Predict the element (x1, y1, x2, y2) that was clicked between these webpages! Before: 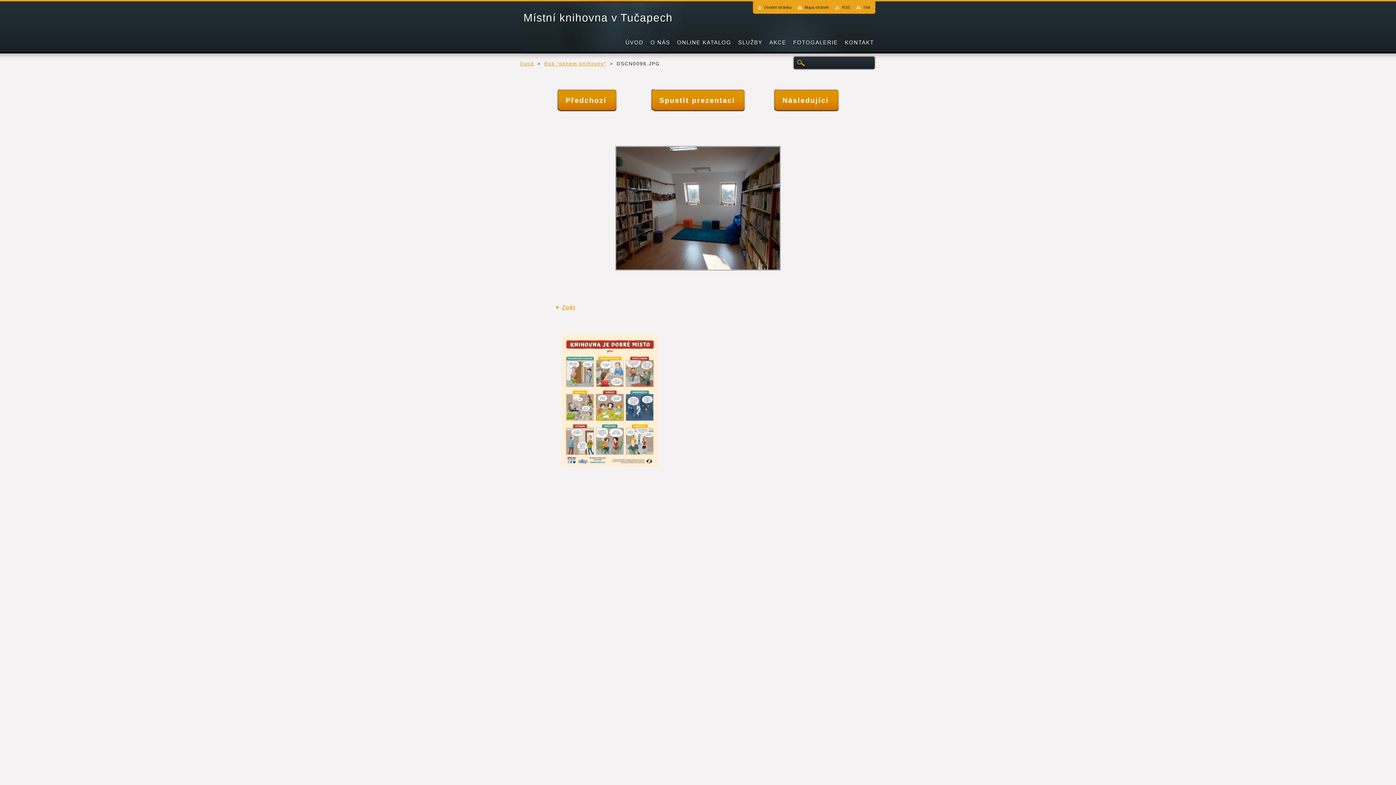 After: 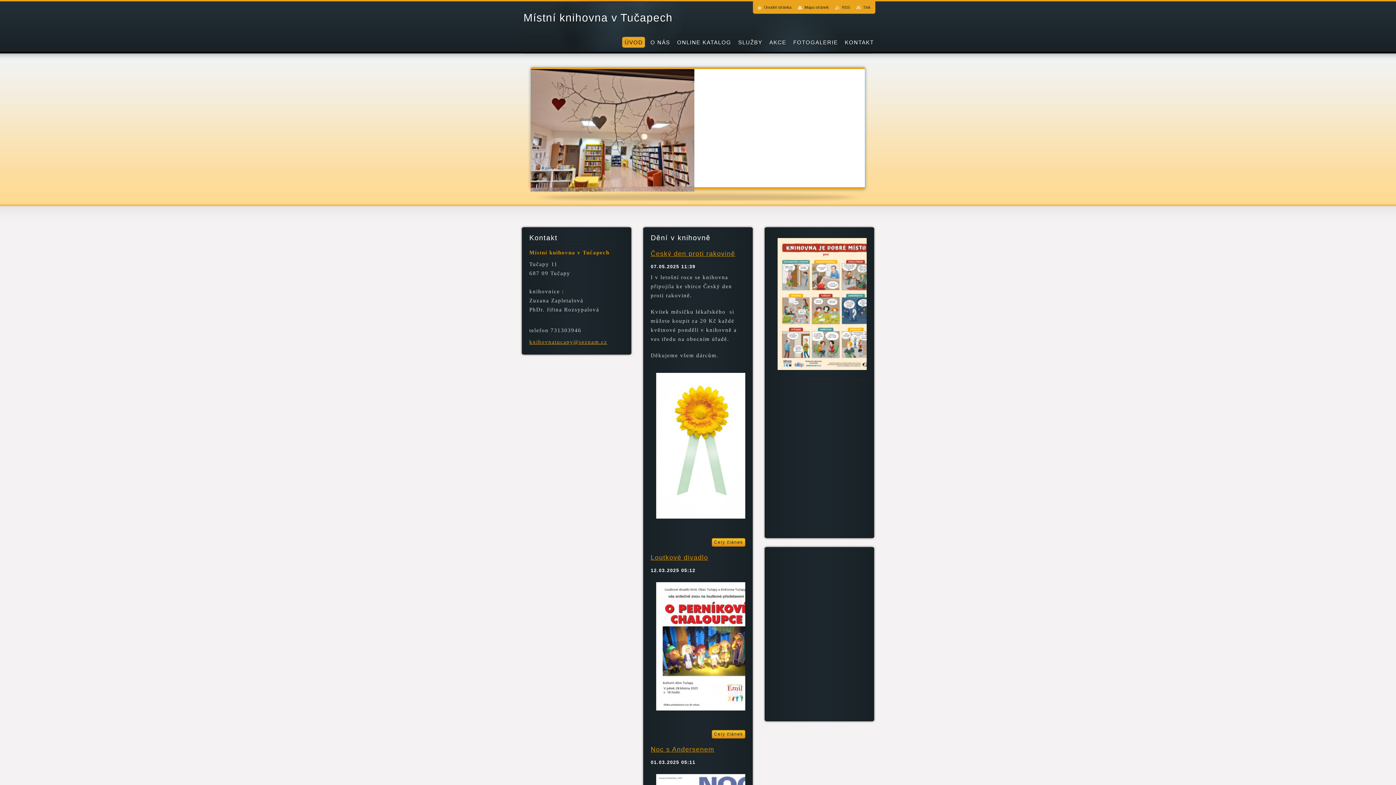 Action: label: Místní knihovna v Tučapech bbox: (523, 11, 672, 24)